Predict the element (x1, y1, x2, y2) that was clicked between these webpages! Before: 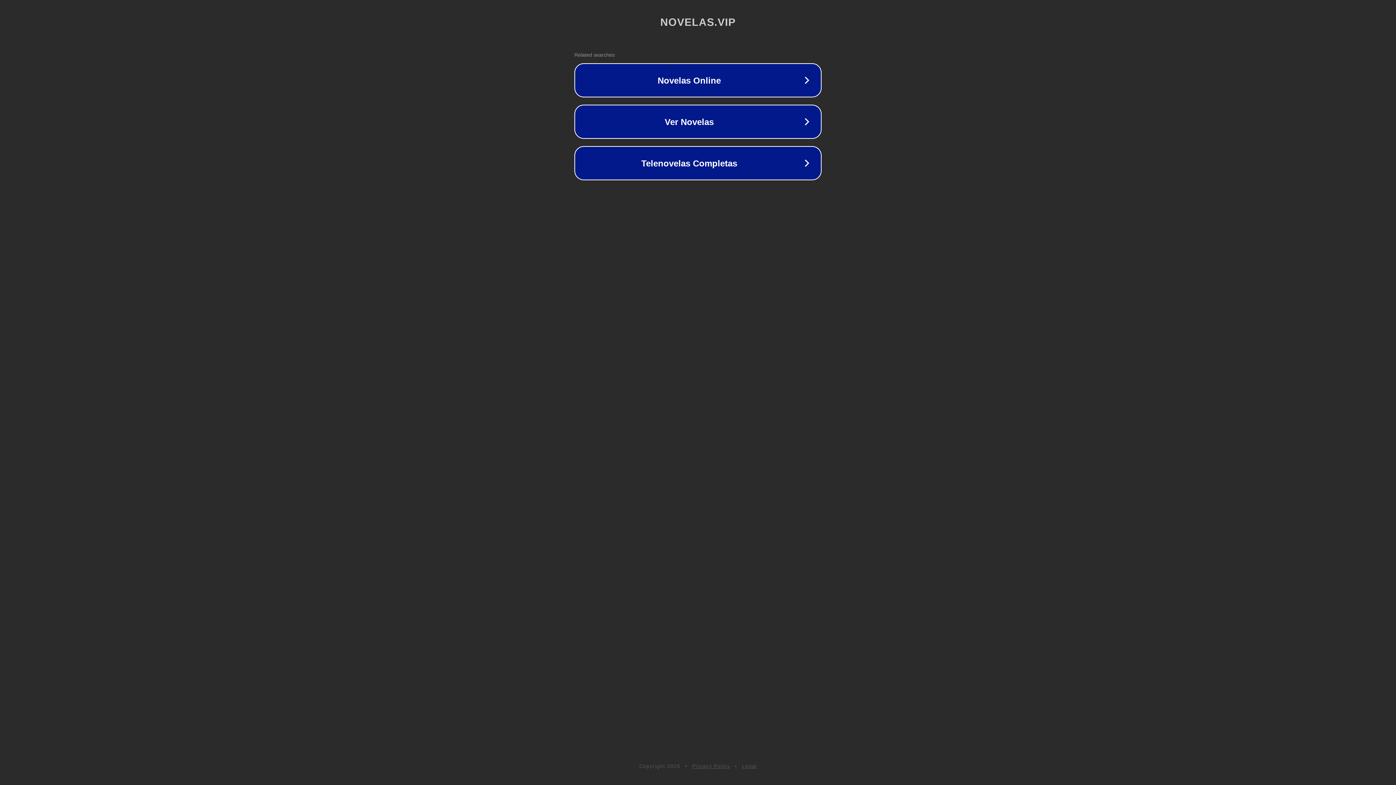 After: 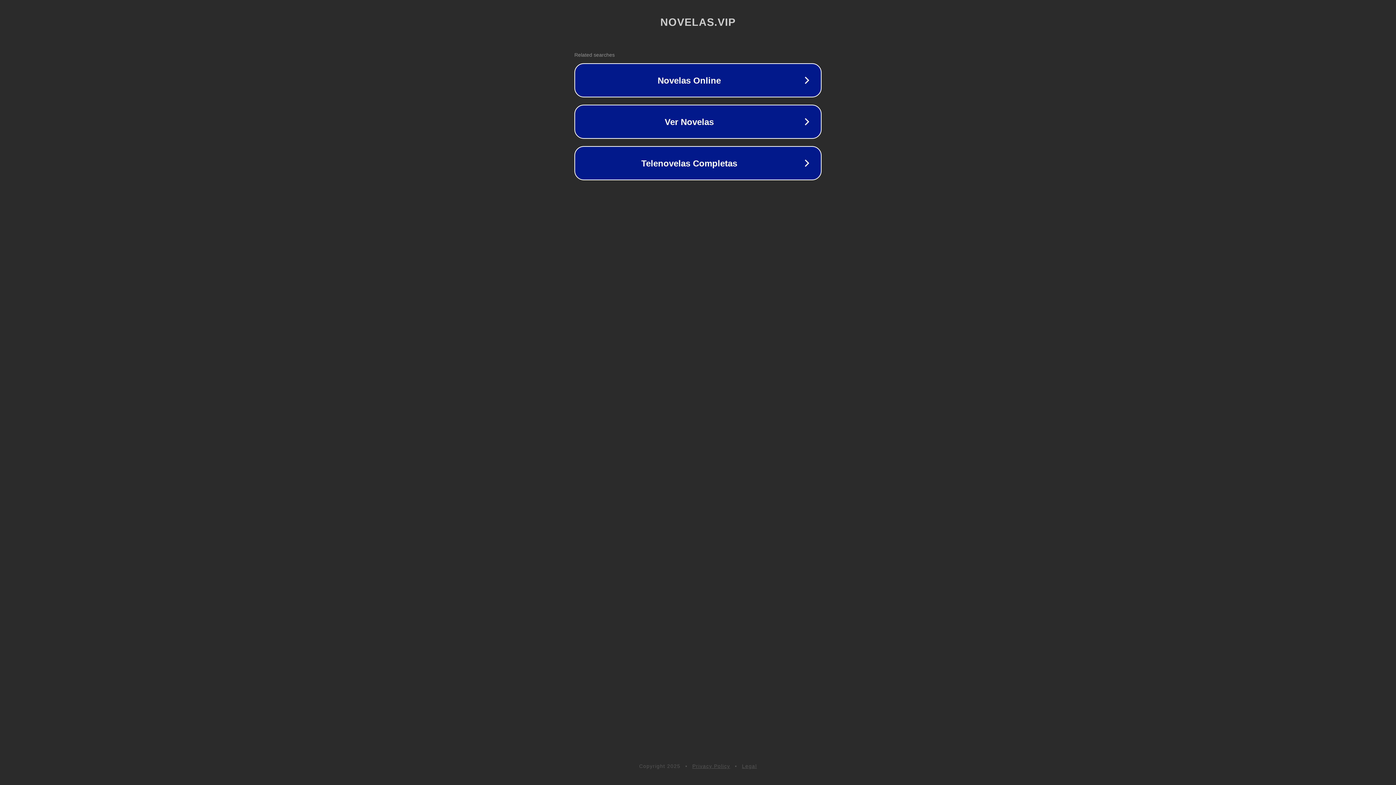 Action: label: Privacy Policy bbox: (692, 763, 730, 769)